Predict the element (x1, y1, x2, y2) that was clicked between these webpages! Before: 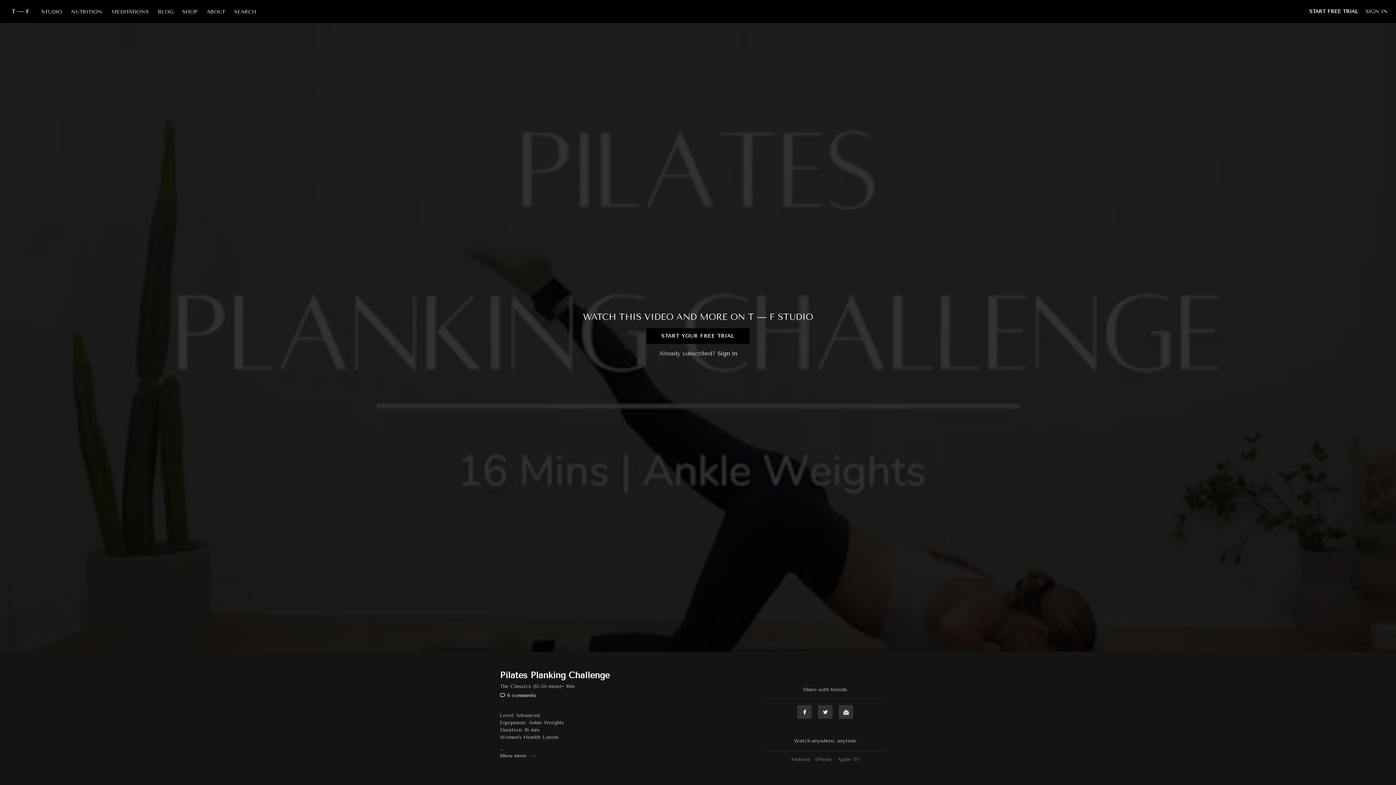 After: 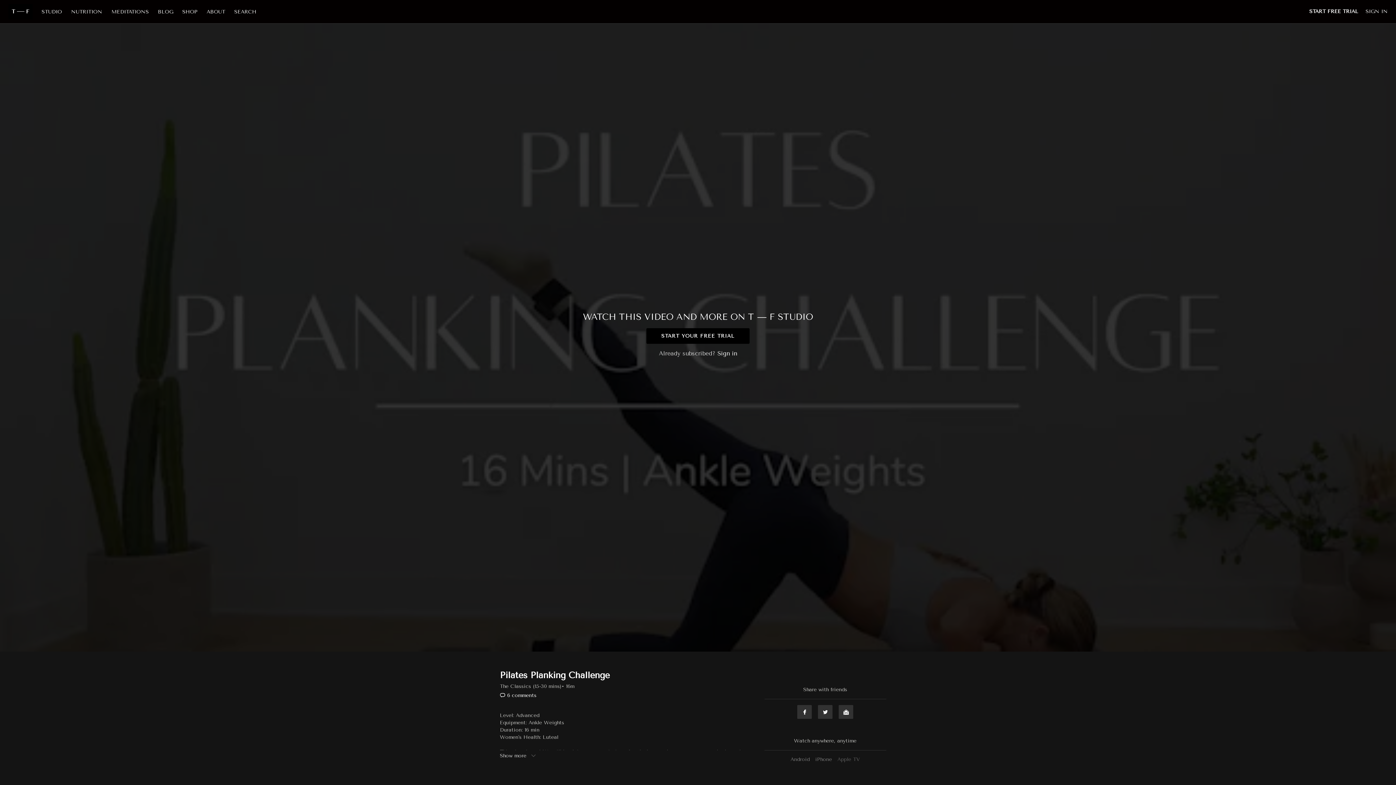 Action: bbox: (835, 756, 862, 762) label: Apple TV